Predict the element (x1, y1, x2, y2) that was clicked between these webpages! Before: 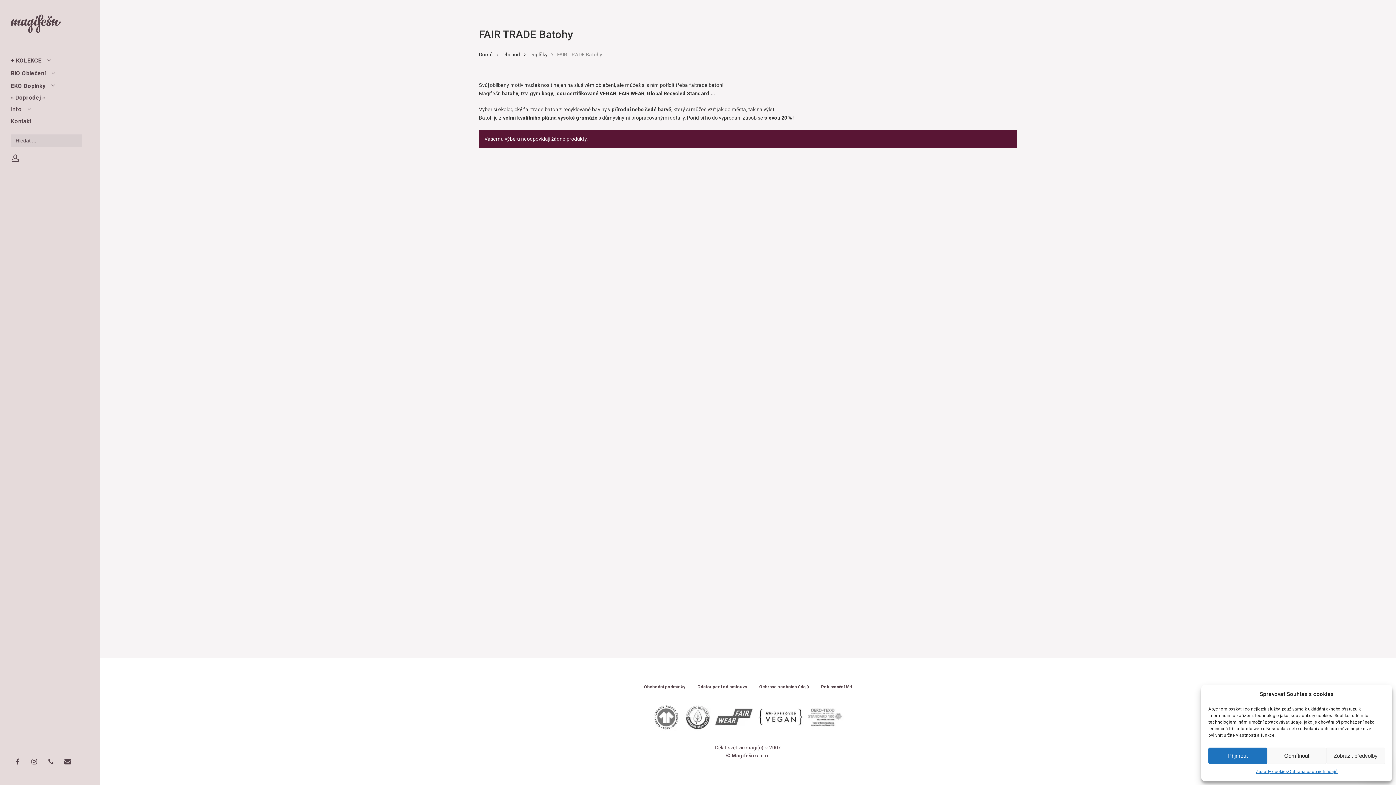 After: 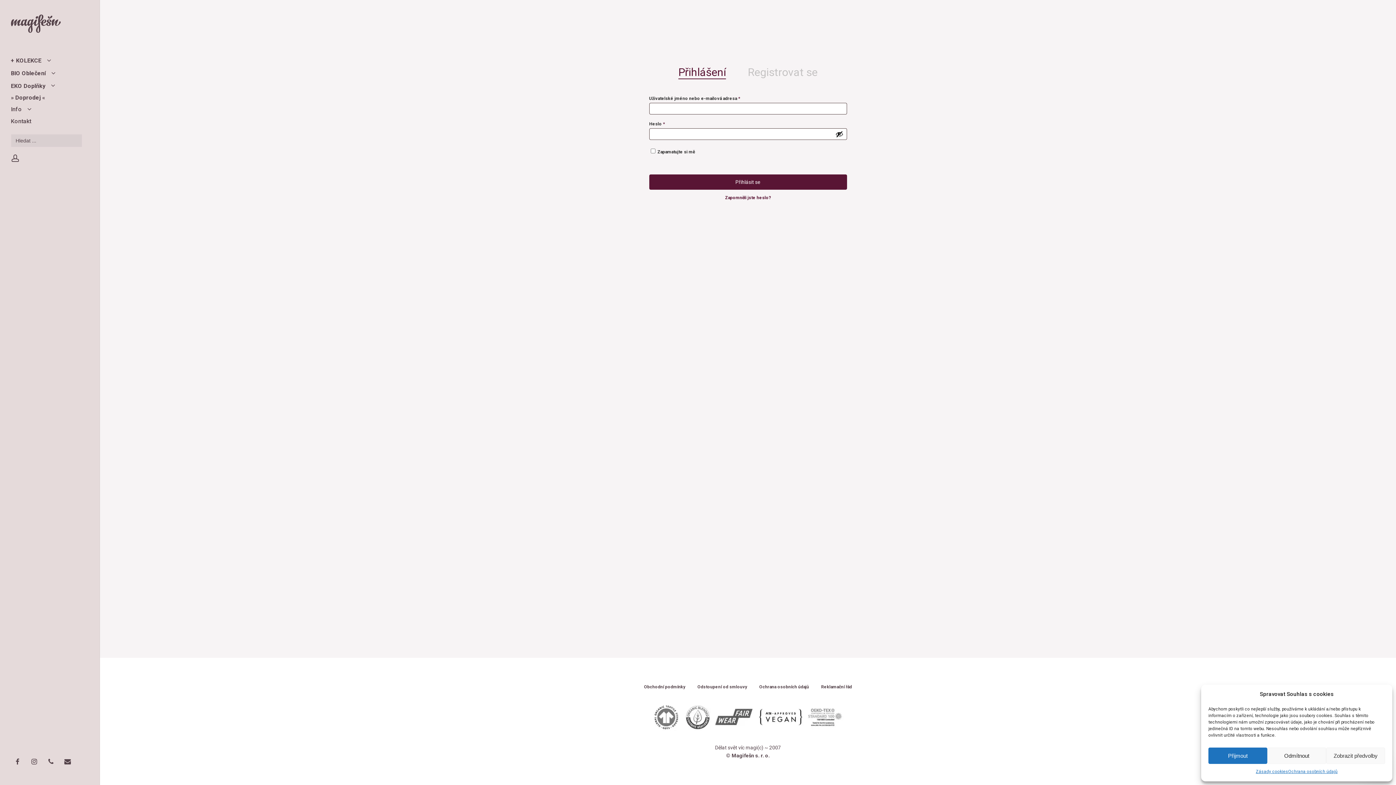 Action: label: account bbox: (10, 154, 19, 162)